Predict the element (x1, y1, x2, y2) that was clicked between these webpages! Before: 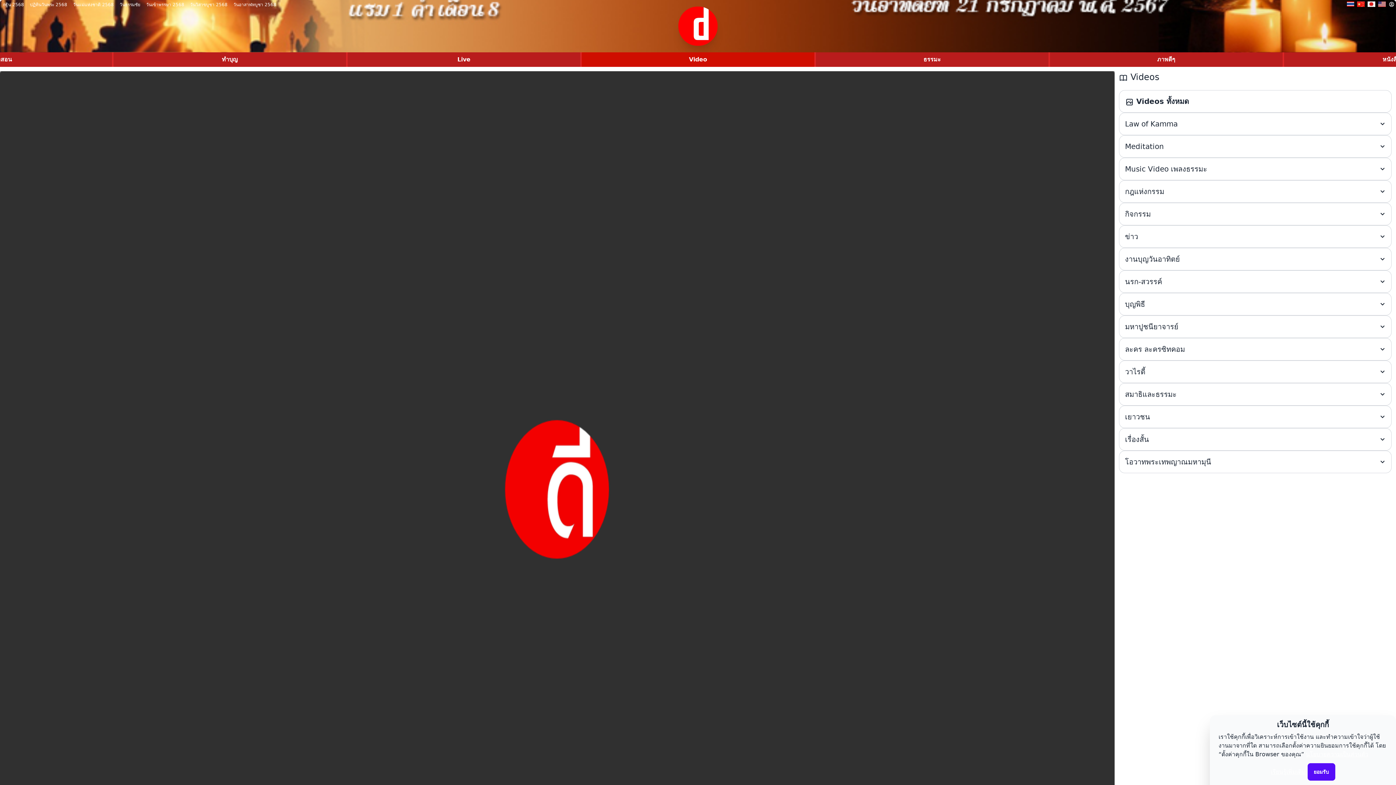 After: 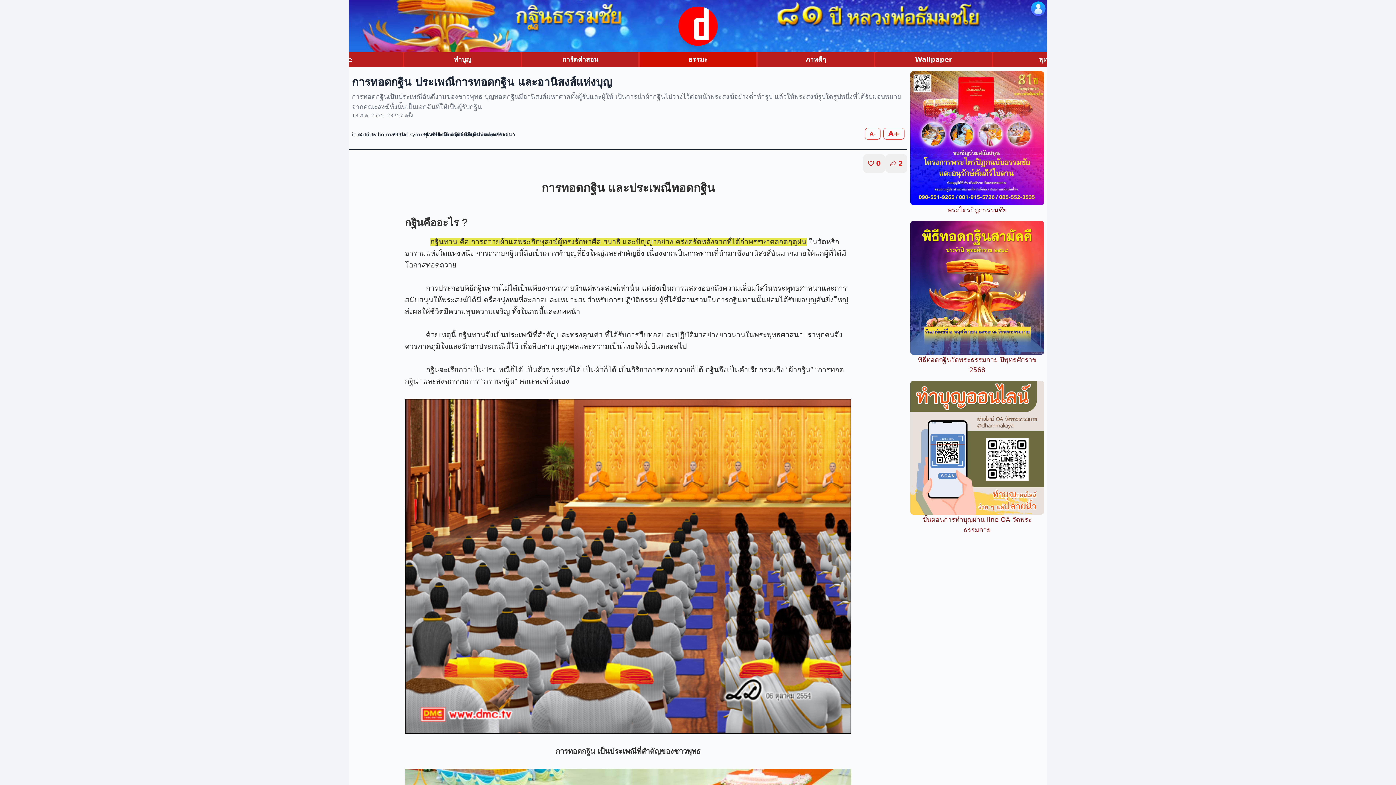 Action: bbox: (0, 0, 26, 10) label: กฐิน 2568